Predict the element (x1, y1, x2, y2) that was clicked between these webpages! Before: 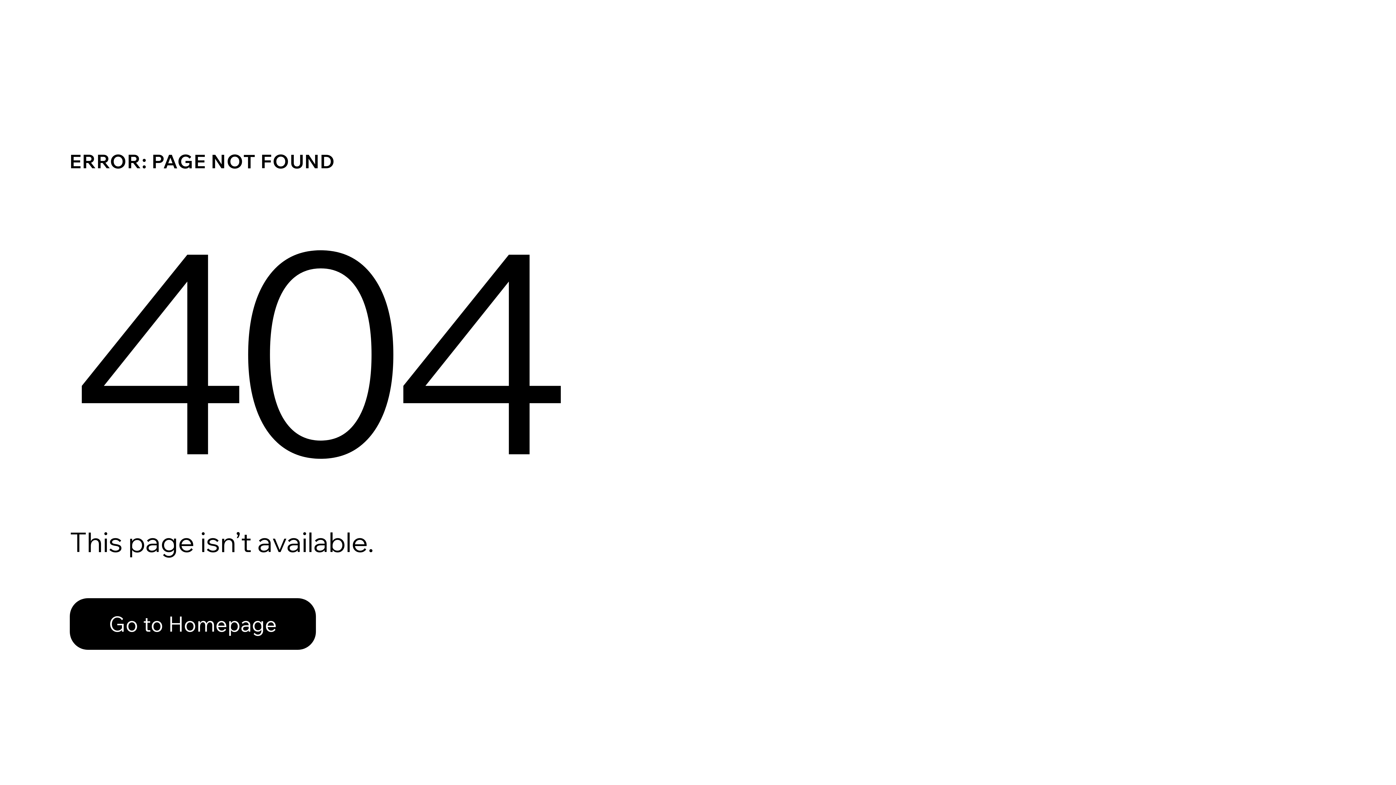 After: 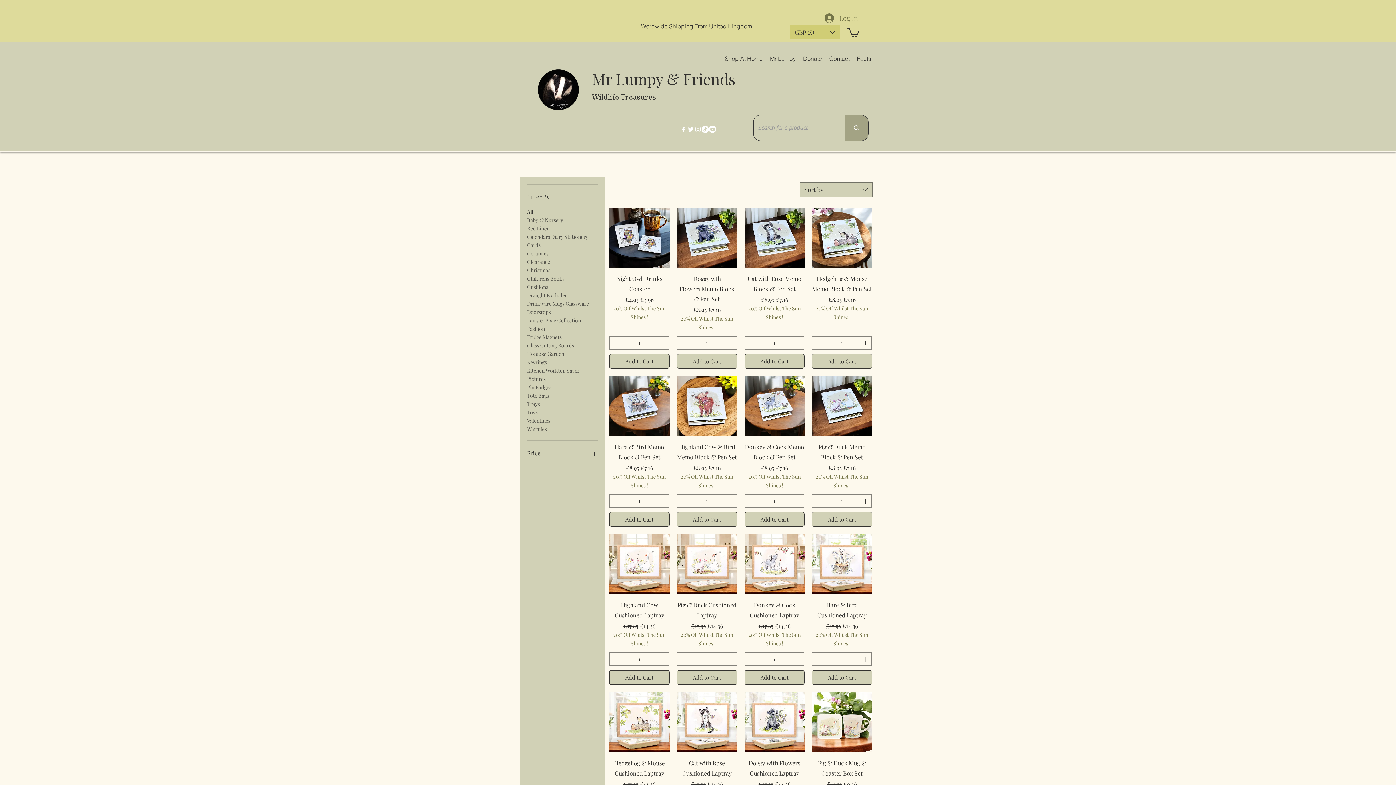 Action: label: Go to Homepage bbox: (69, 582, 768, 659)